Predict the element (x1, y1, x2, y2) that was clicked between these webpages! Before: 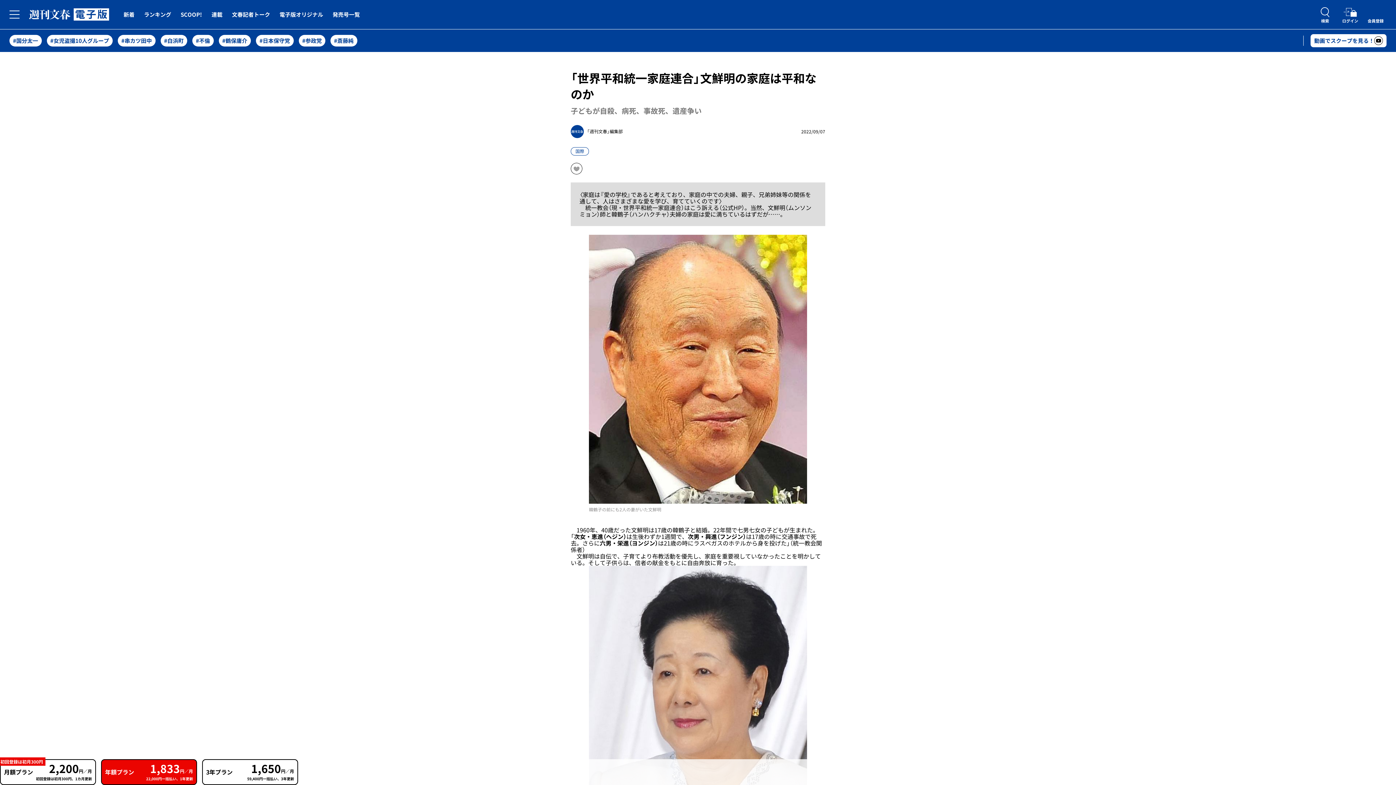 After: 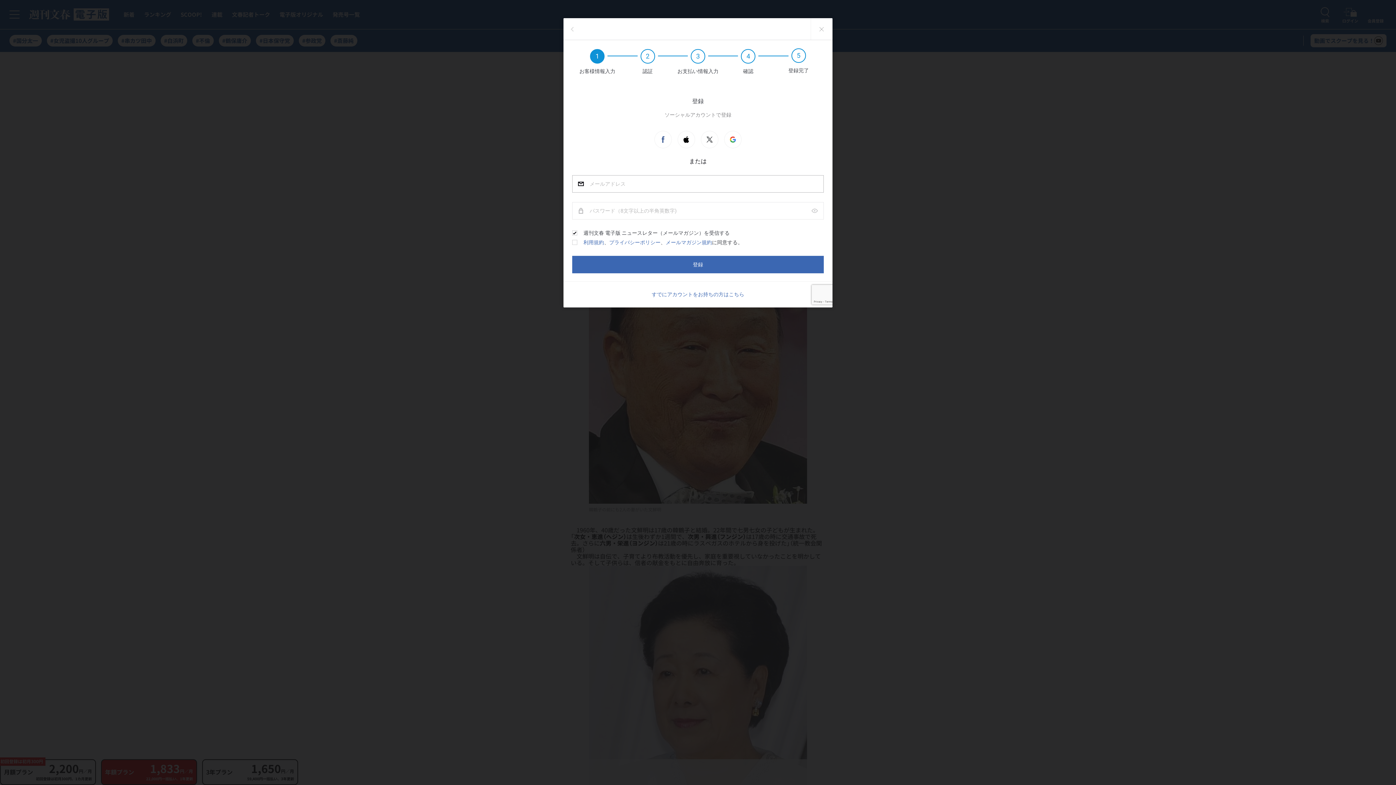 Action: bbox: (202, 759, 298, 785) label: 3年プラン
1,650円／月
59,400円一括払い、3年更新